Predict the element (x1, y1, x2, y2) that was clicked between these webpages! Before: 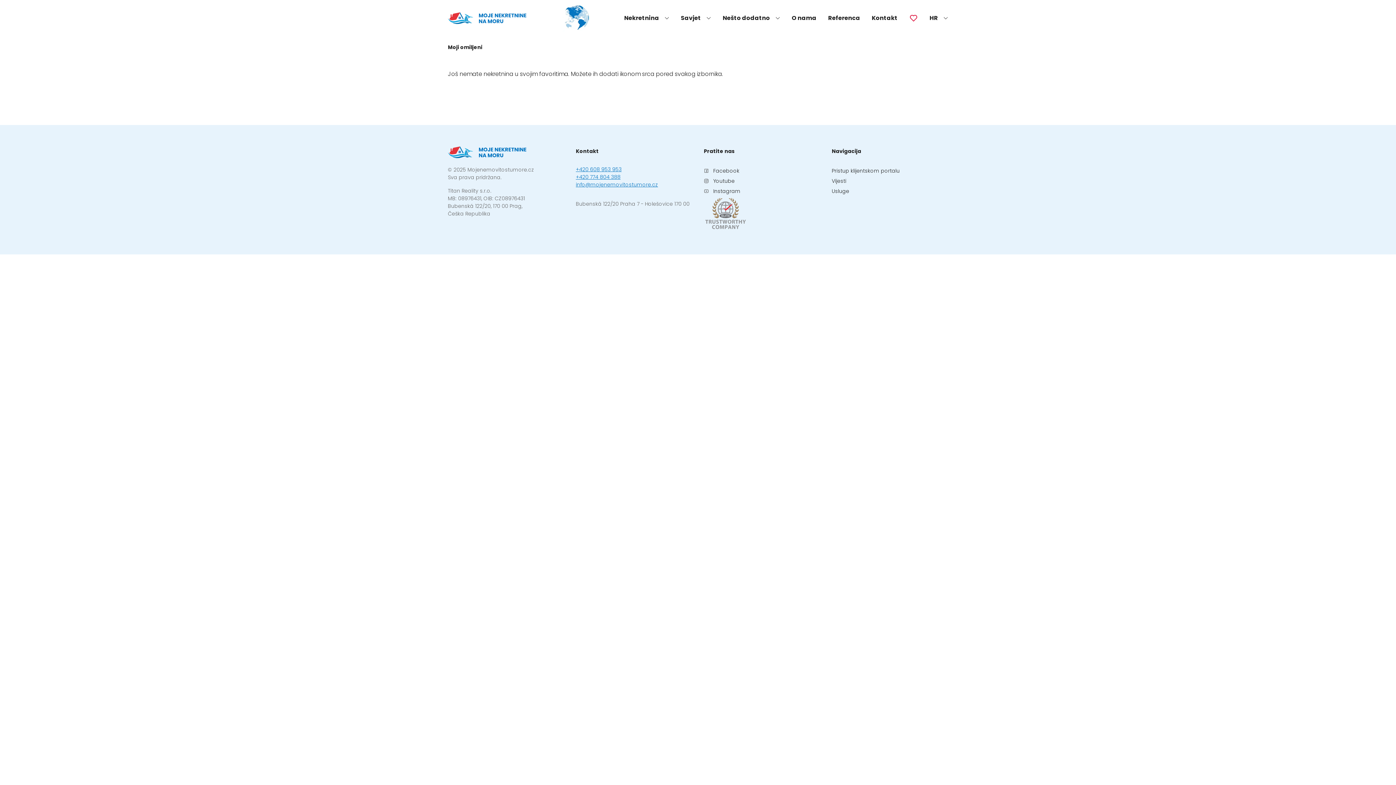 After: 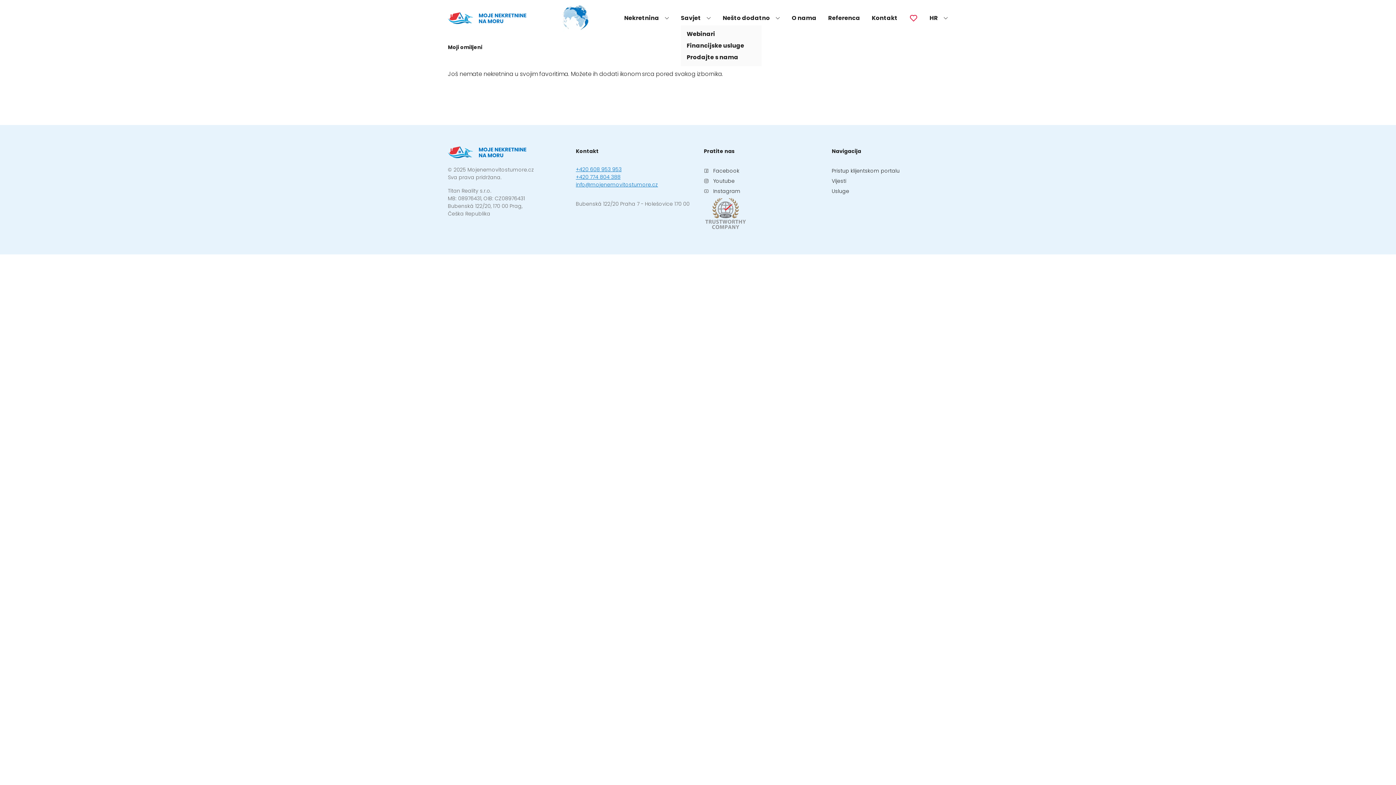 Action: label: Savjet bbox: (681, 13, 711, 22)